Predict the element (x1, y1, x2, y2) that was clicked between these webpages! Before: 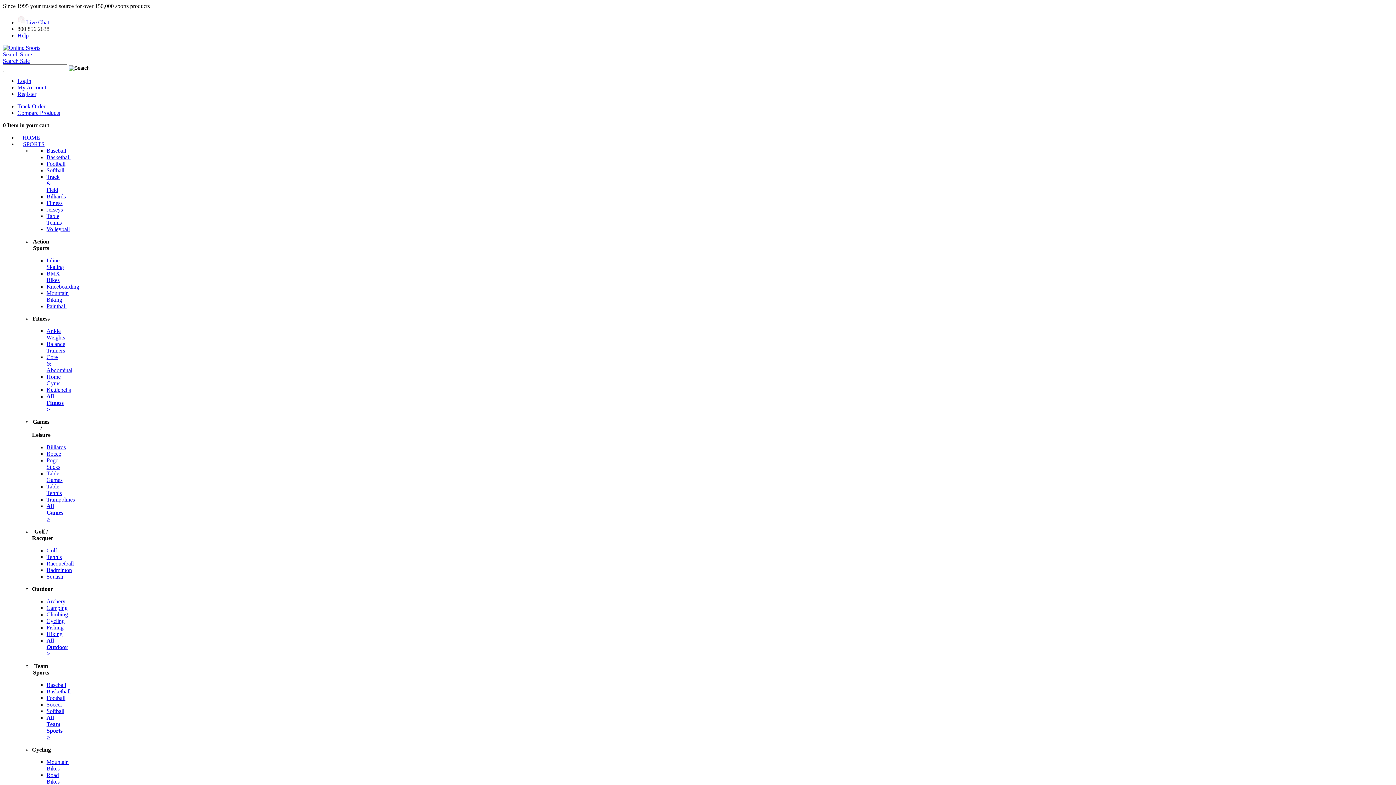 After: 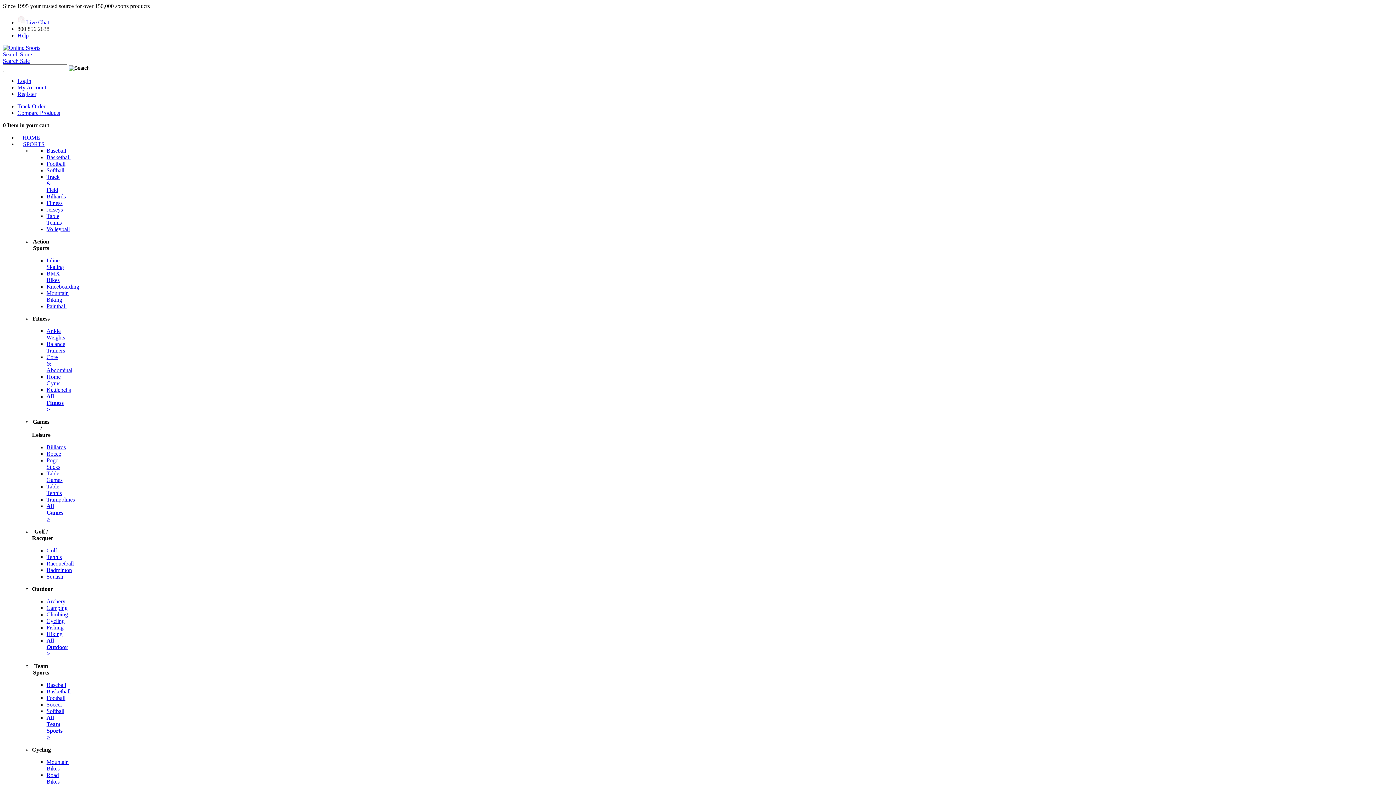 Action: bbox: (46, 605, 67, 611) label: Camping